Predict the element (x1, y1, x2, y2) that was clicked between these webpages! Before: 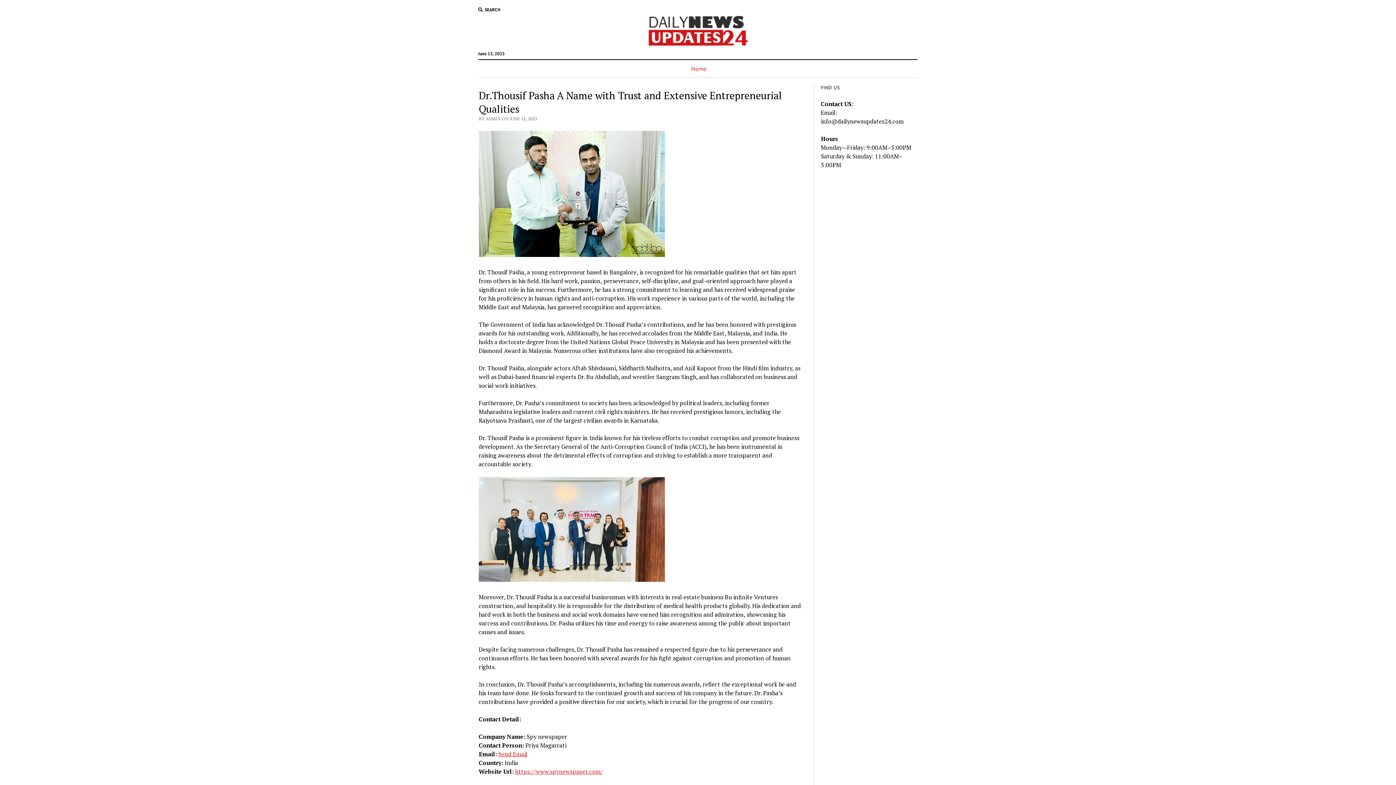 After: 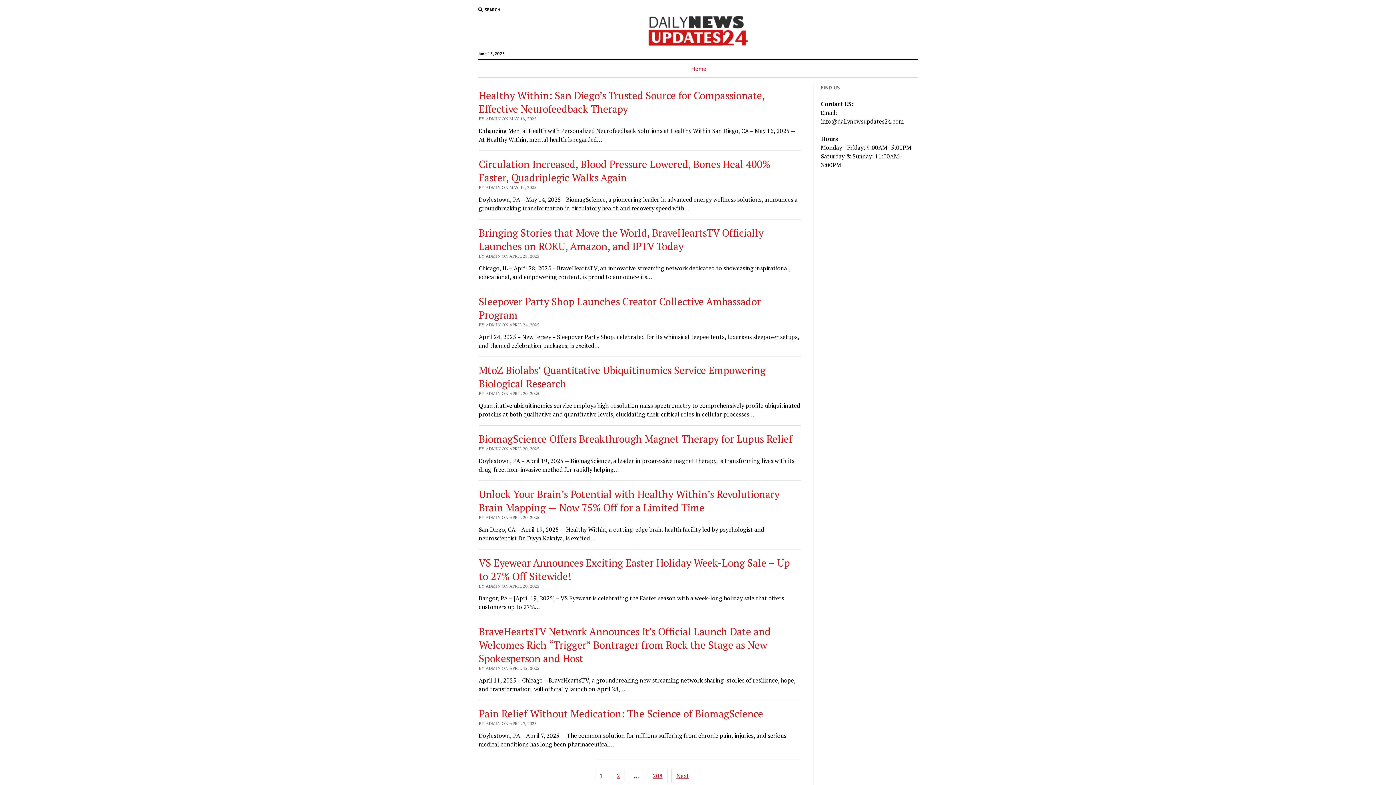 Action: bbox: (648, 32, 748, 50)